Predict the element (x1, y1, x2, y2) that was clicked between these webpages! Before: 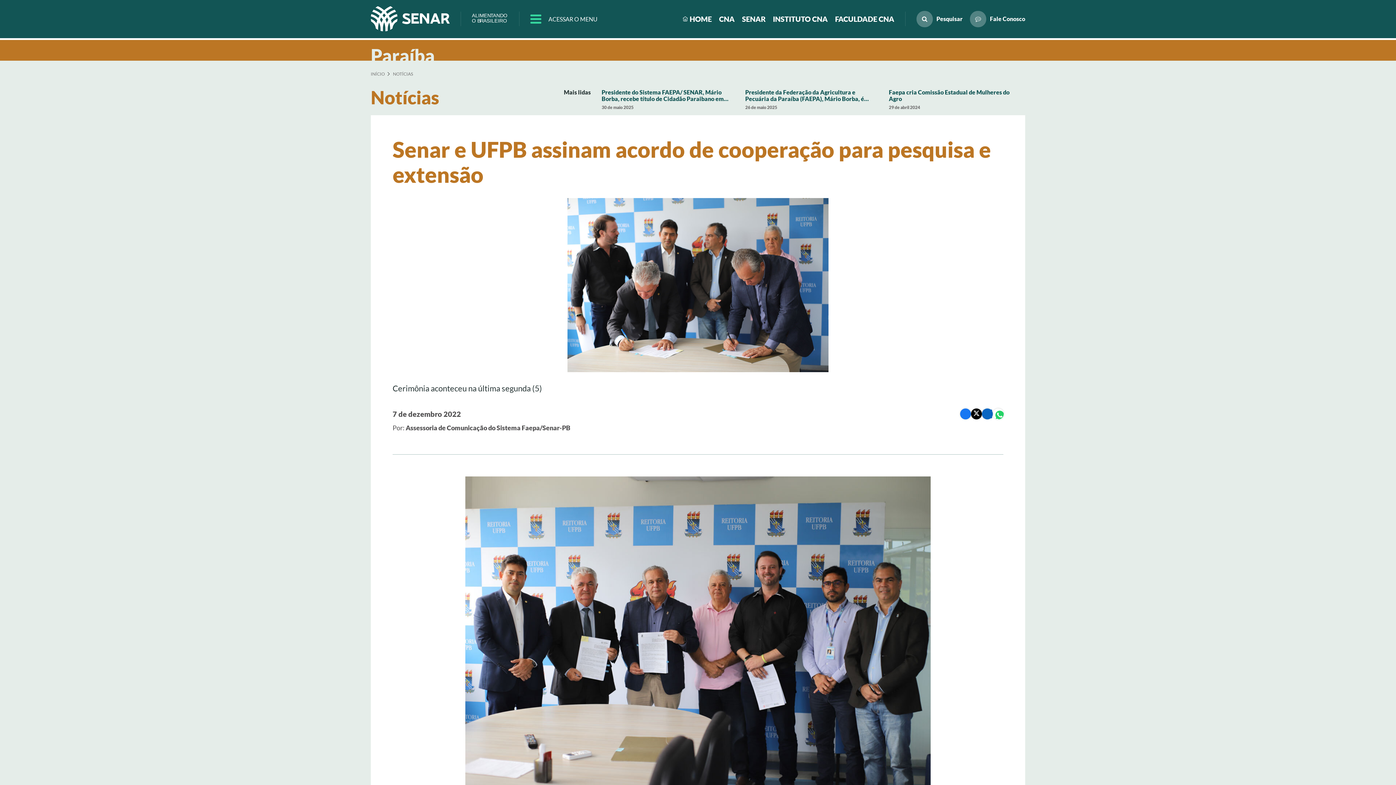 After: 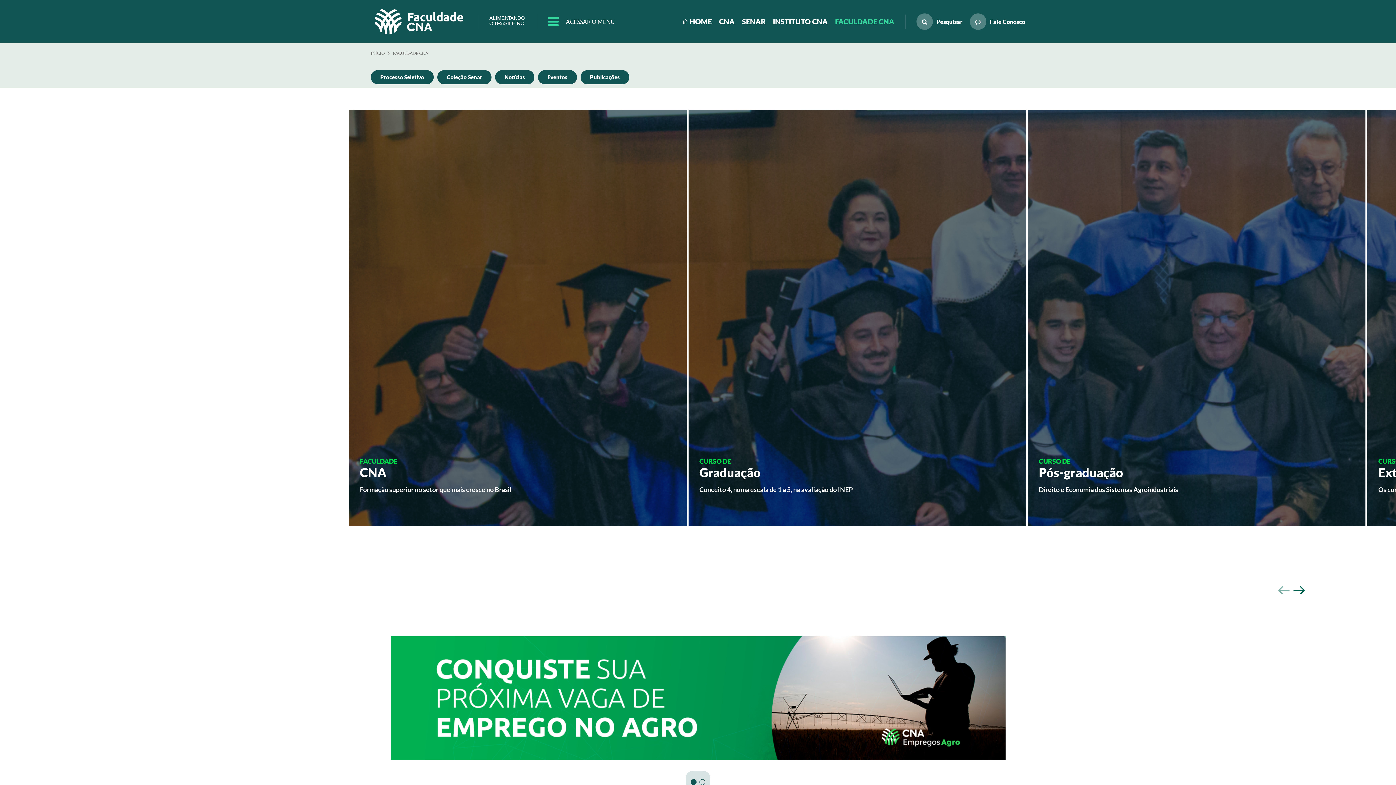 Action: bbox: (835, 14, 894, 23) label: FACULDADE CNA